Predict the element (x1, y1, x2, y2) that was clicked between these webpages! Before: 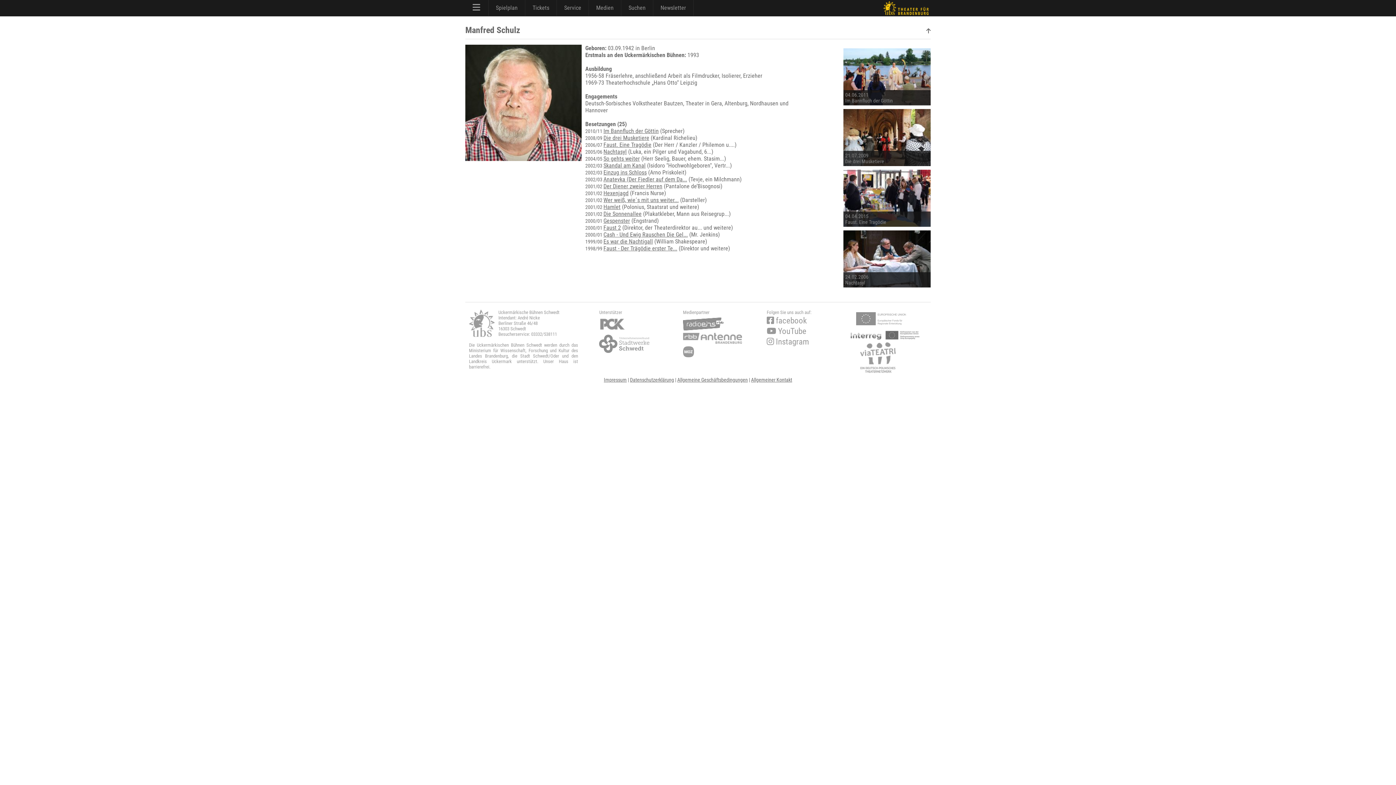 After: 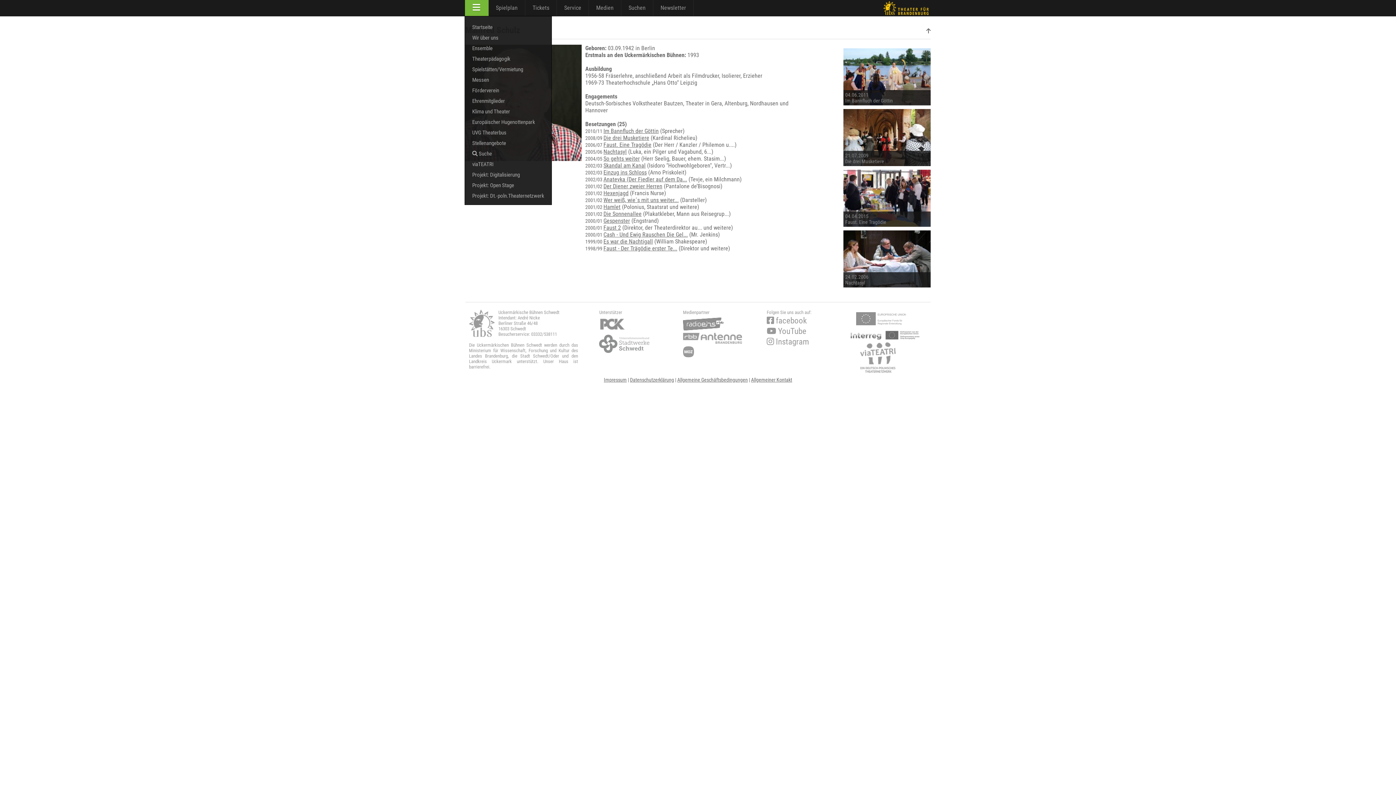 Action: bbox: (465, 0, 488, 16)